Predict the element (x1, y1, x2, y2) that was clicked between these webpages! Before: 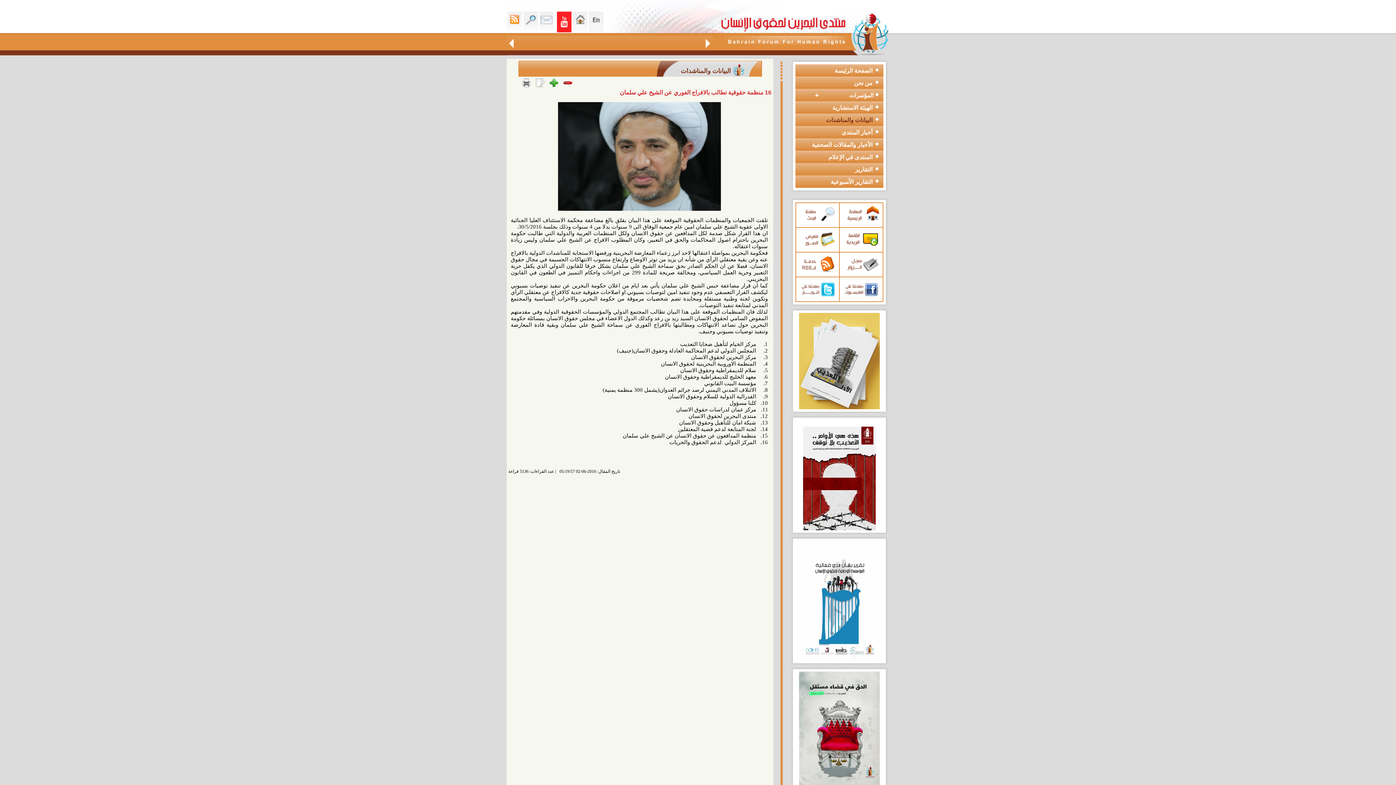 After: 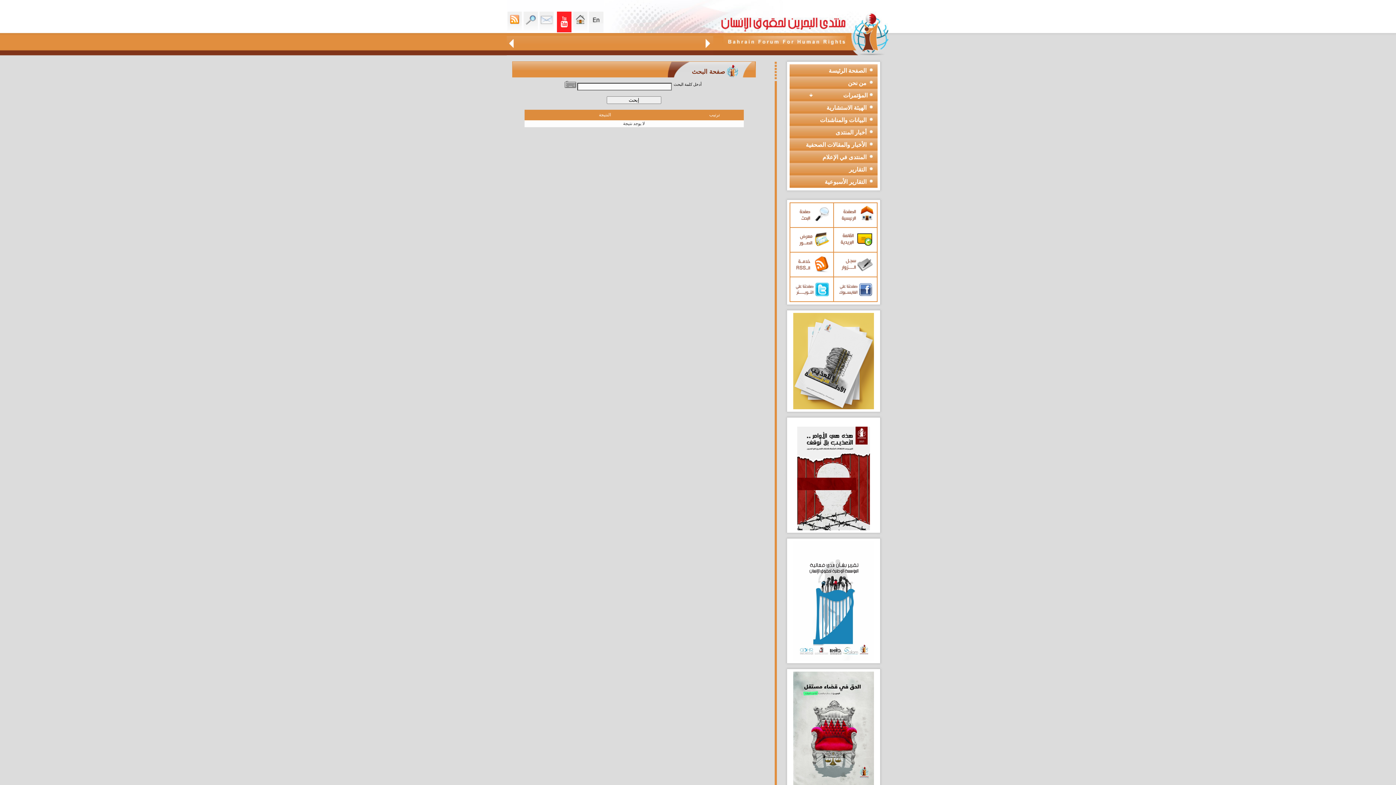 Action: bbox: (523, 11, 538, 32)